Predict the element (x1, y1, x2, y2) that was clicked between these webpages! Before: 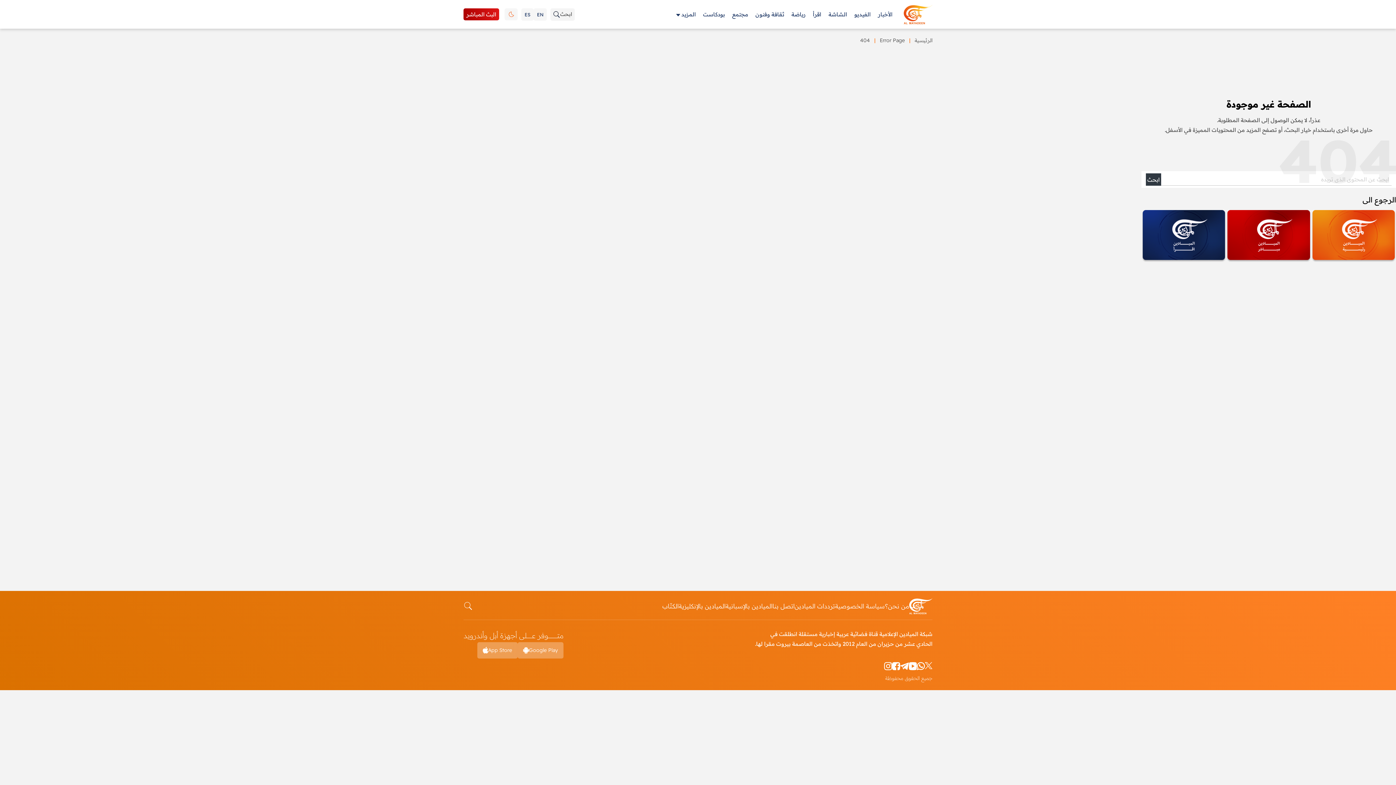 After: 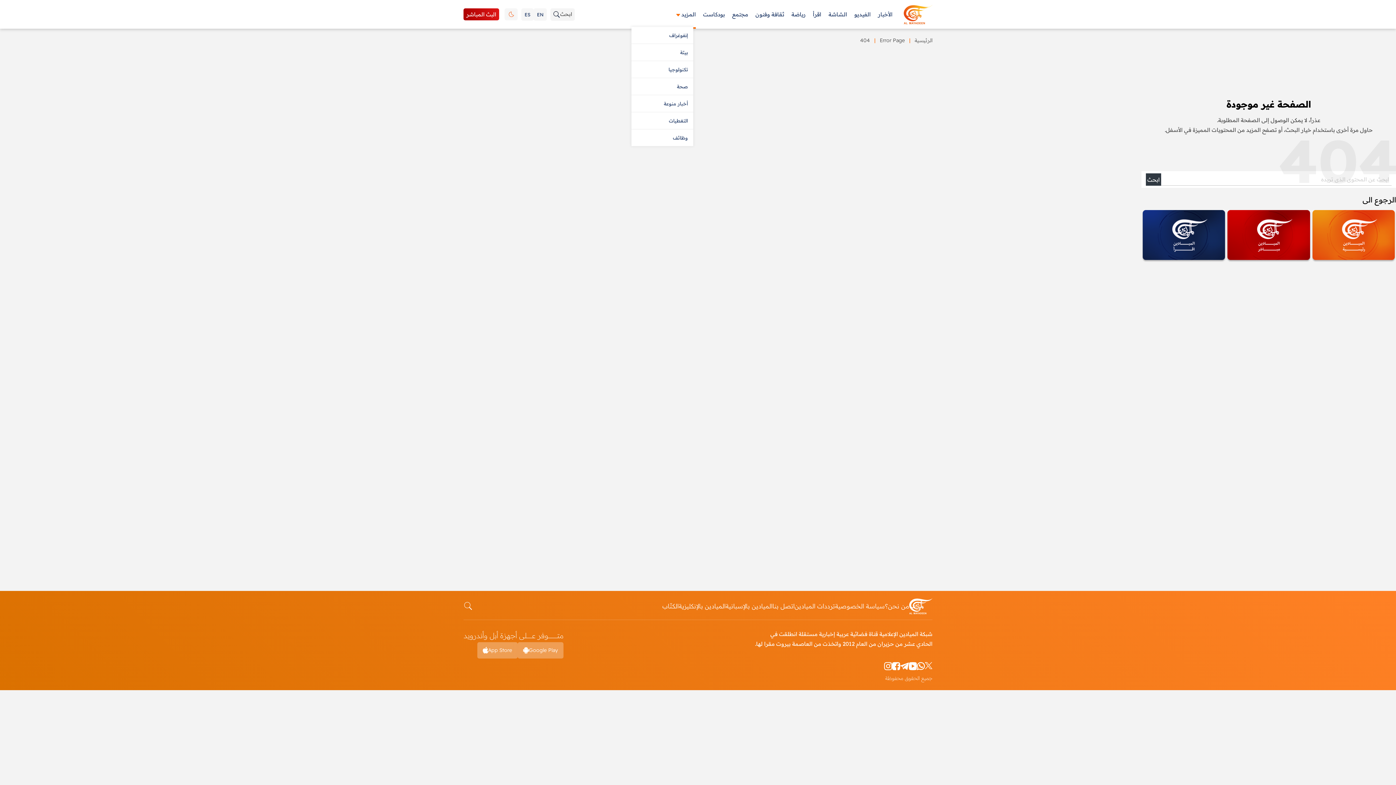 Action: bbox: (681, 0, 696, 28) label: المزيد